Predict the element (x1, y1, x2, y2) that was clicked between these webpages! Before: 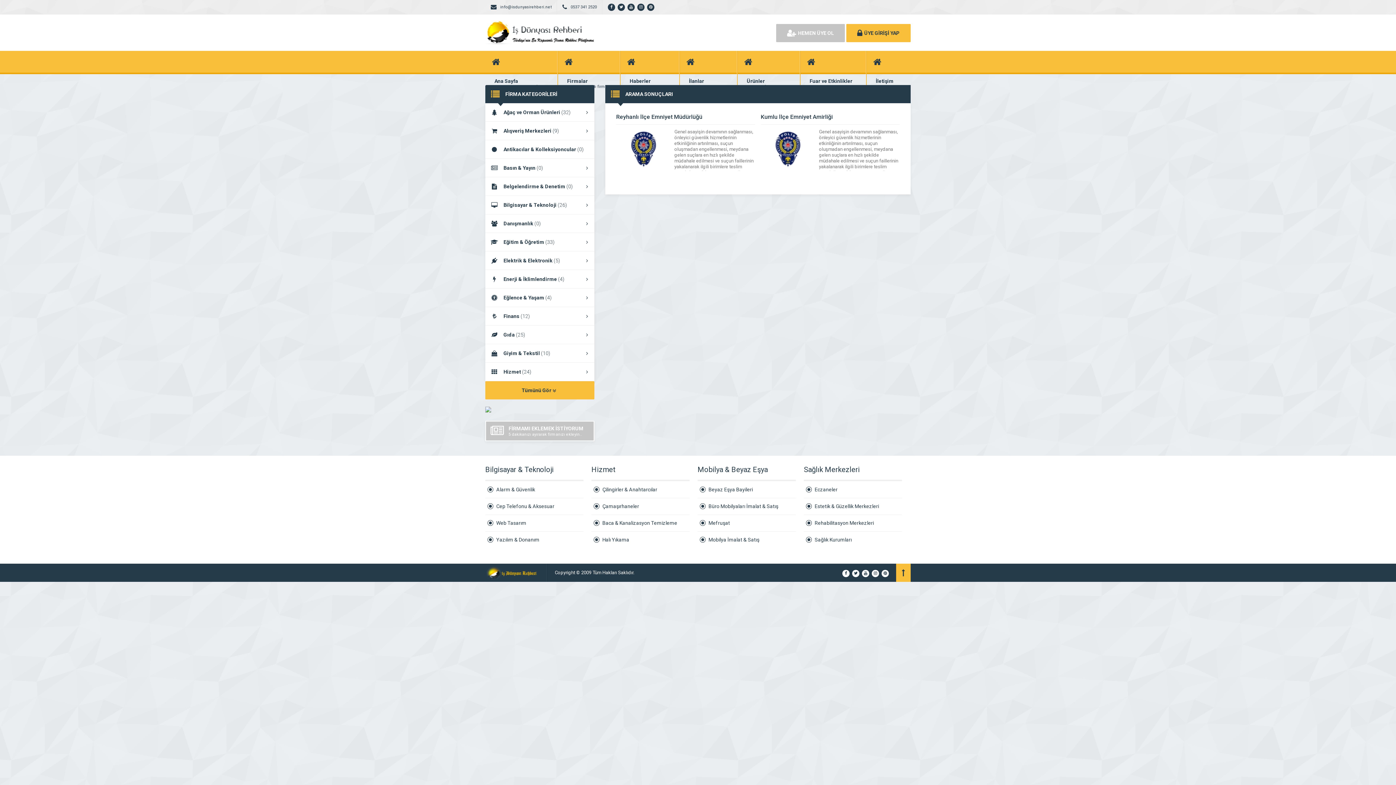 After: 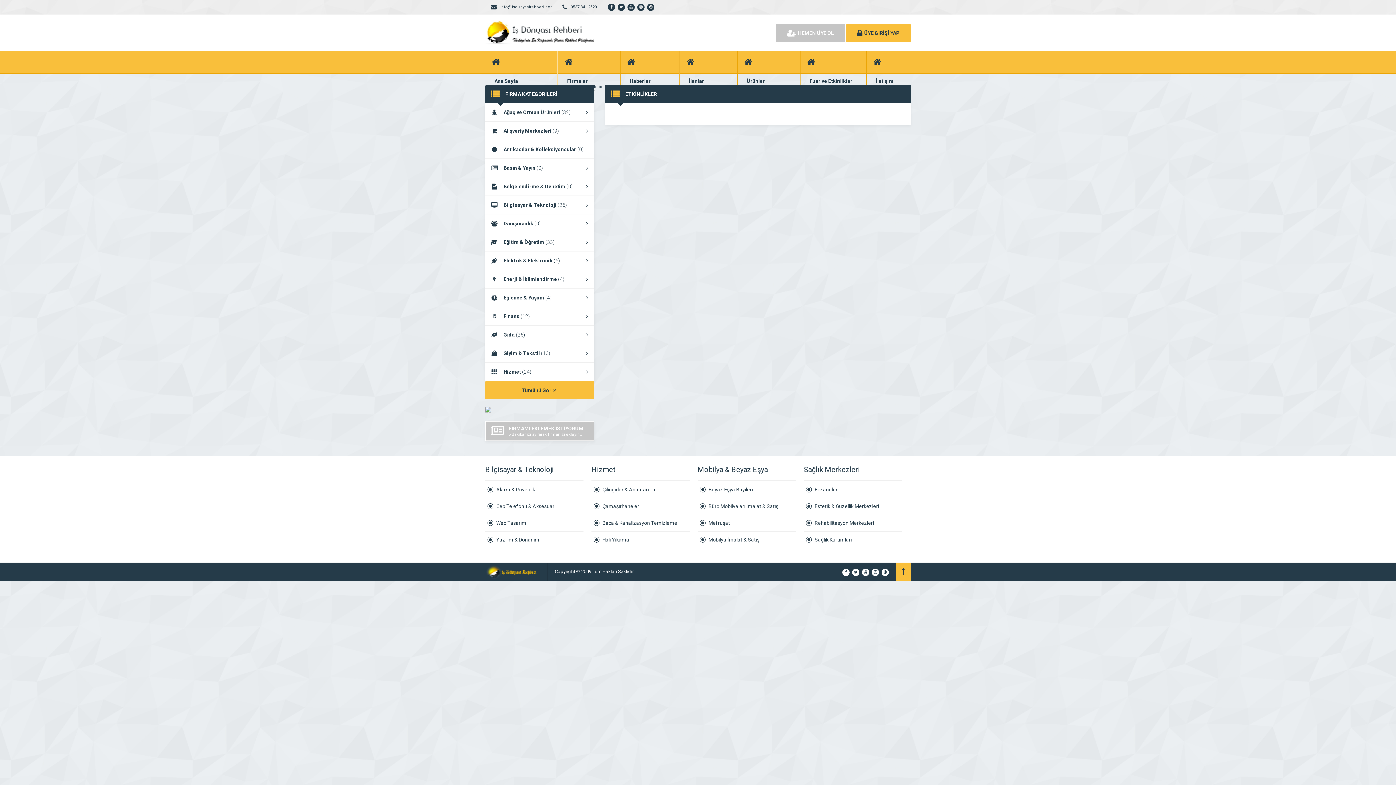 Action: label: Fuar ve Etkinlikler
Fuar ve etkinlik planları bbox: (800, 50, 866, 90)